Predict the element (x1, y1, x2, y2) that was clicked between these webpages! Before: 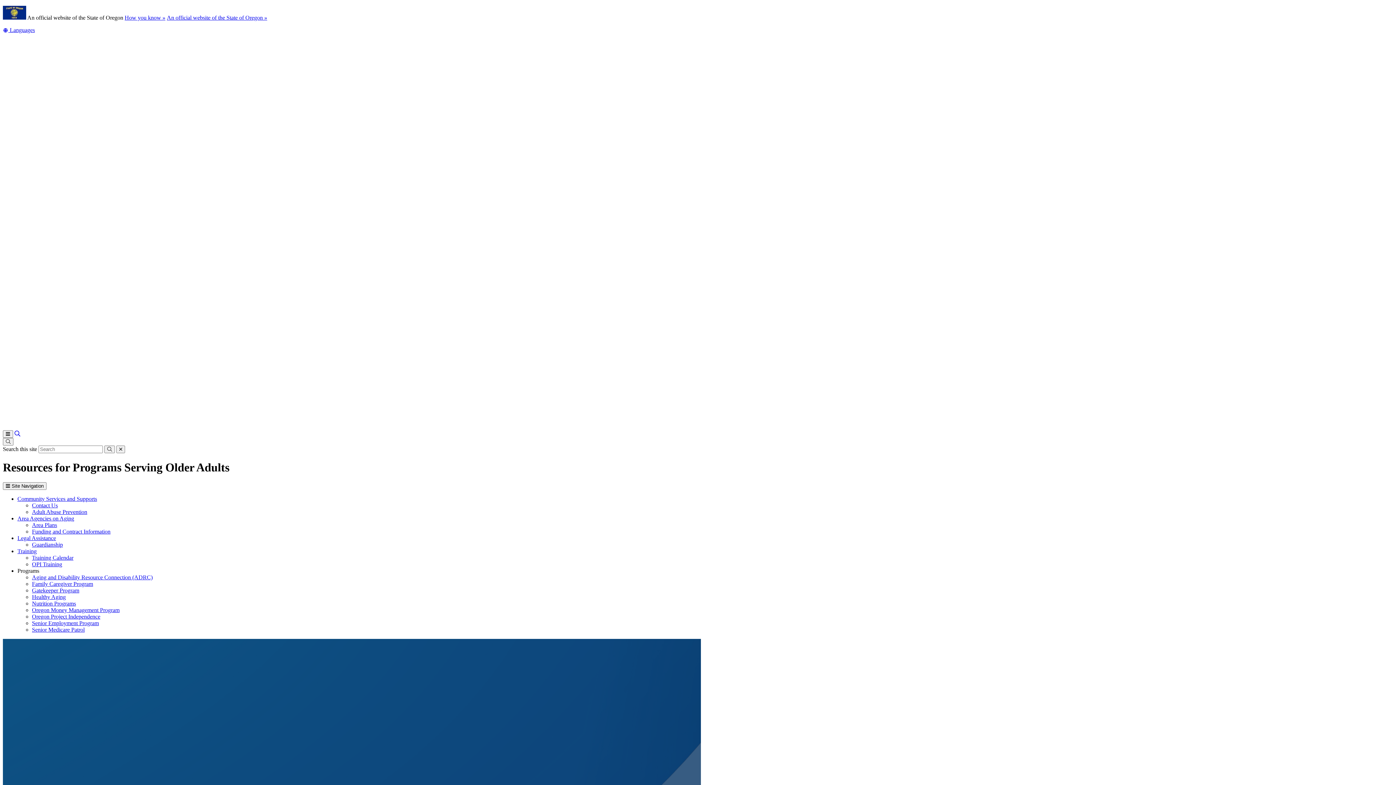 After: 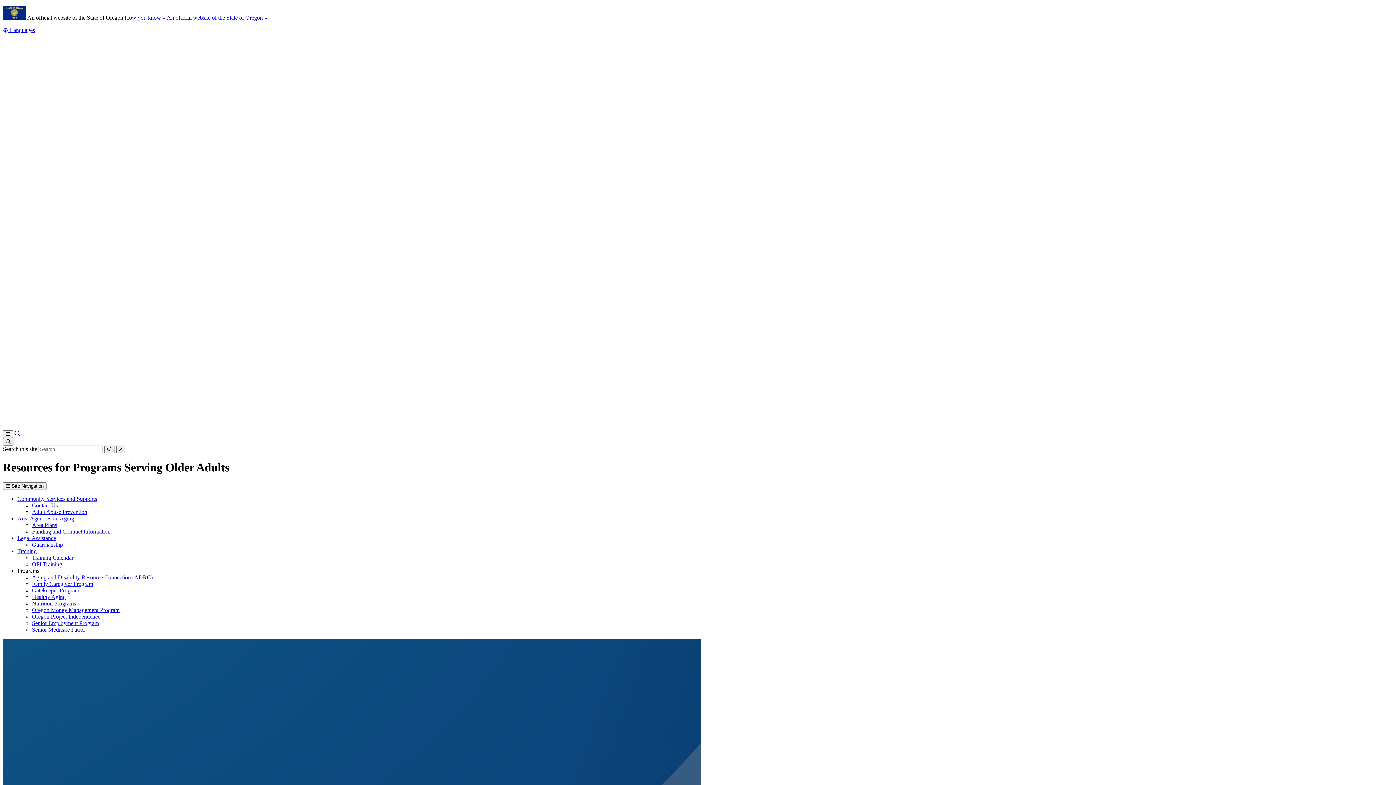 Action: bbox: (2, 438, 13, 445) label: Search